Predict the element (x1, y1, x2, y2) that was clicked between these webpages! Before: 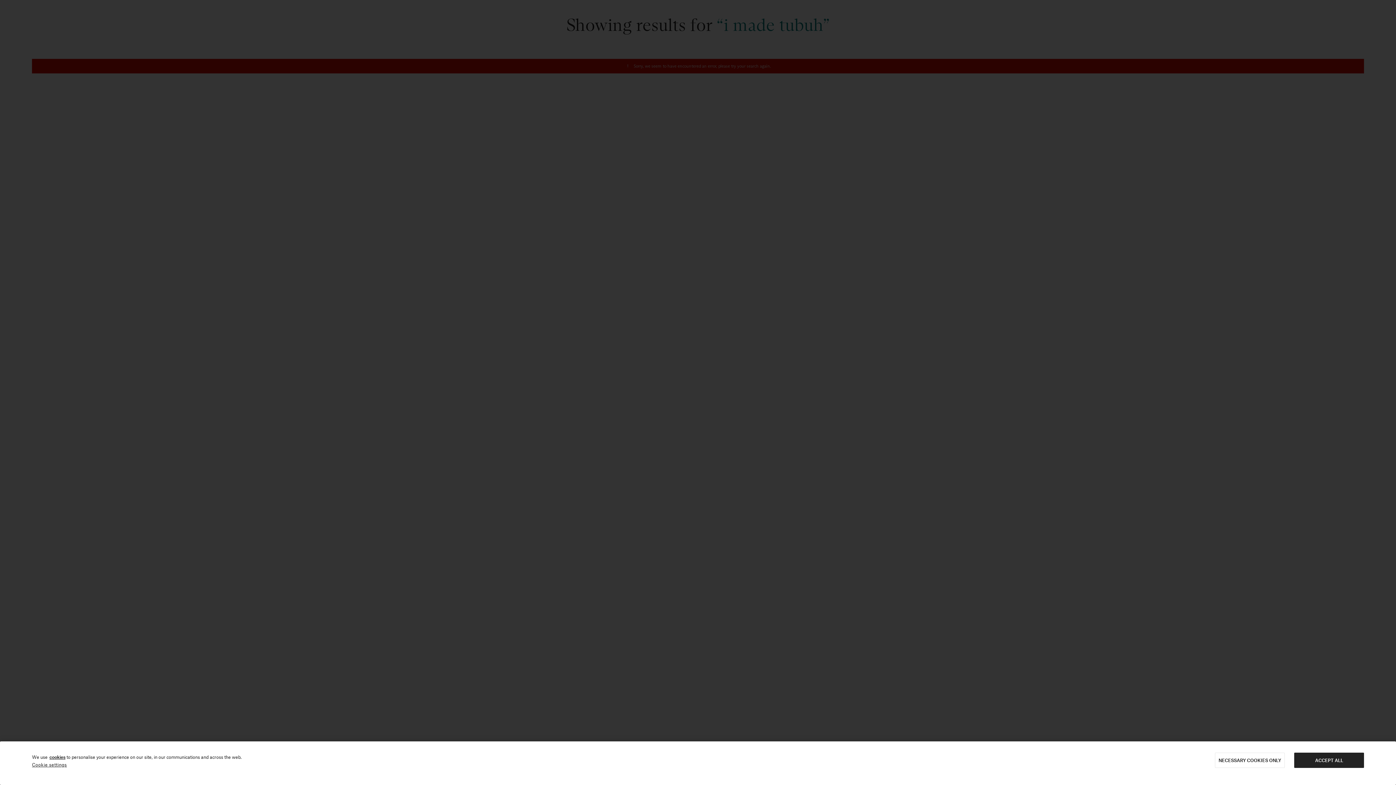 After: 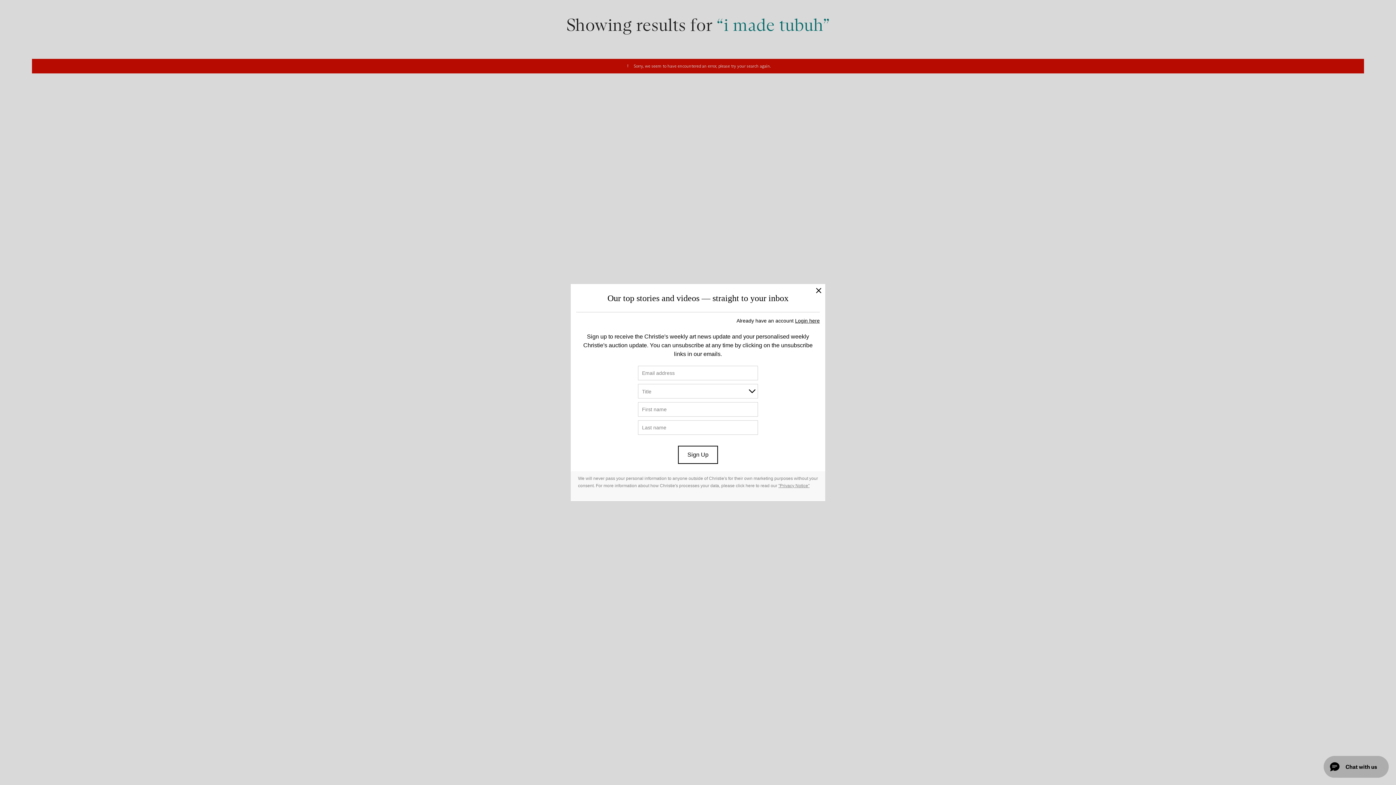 Action: bbox: (1294, 753, 1364, 768) label: ACCEPT ALL